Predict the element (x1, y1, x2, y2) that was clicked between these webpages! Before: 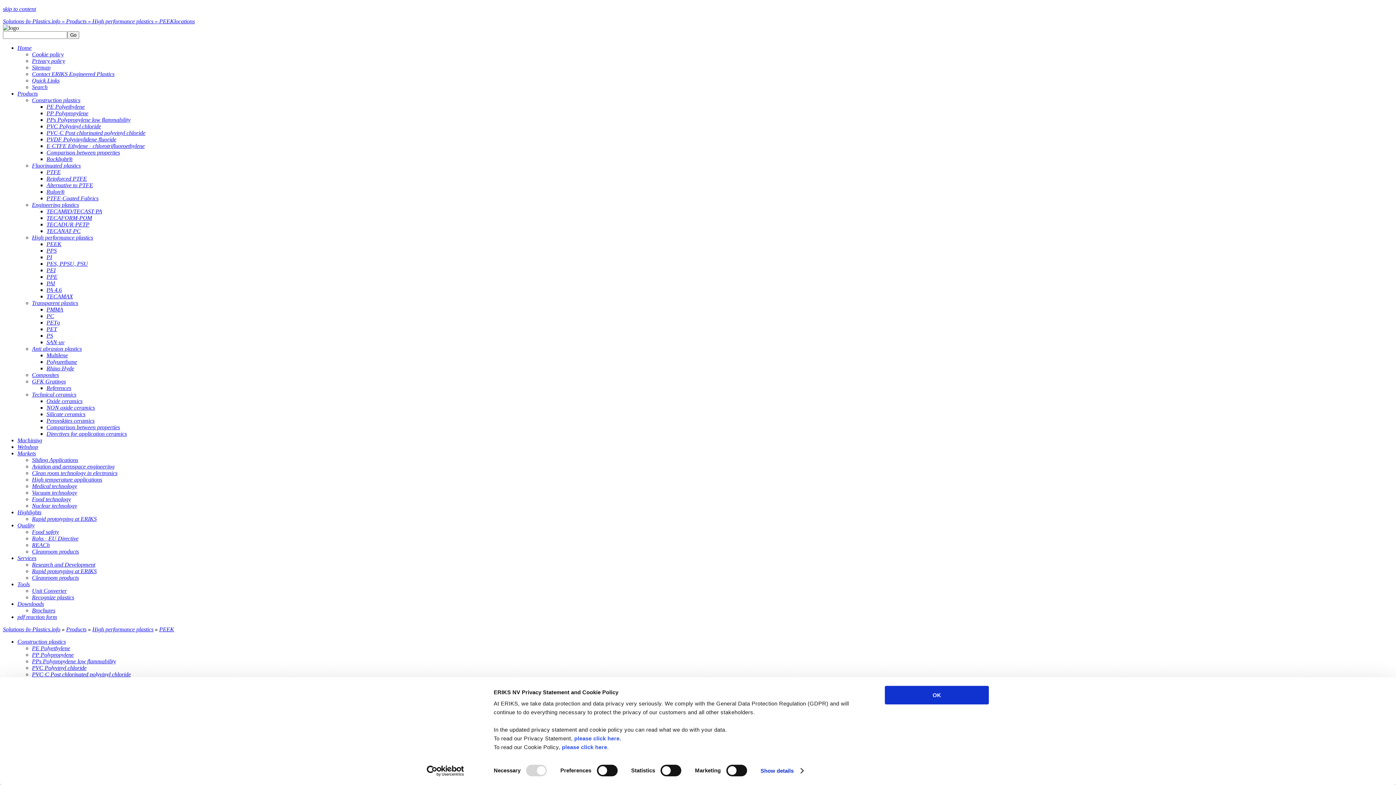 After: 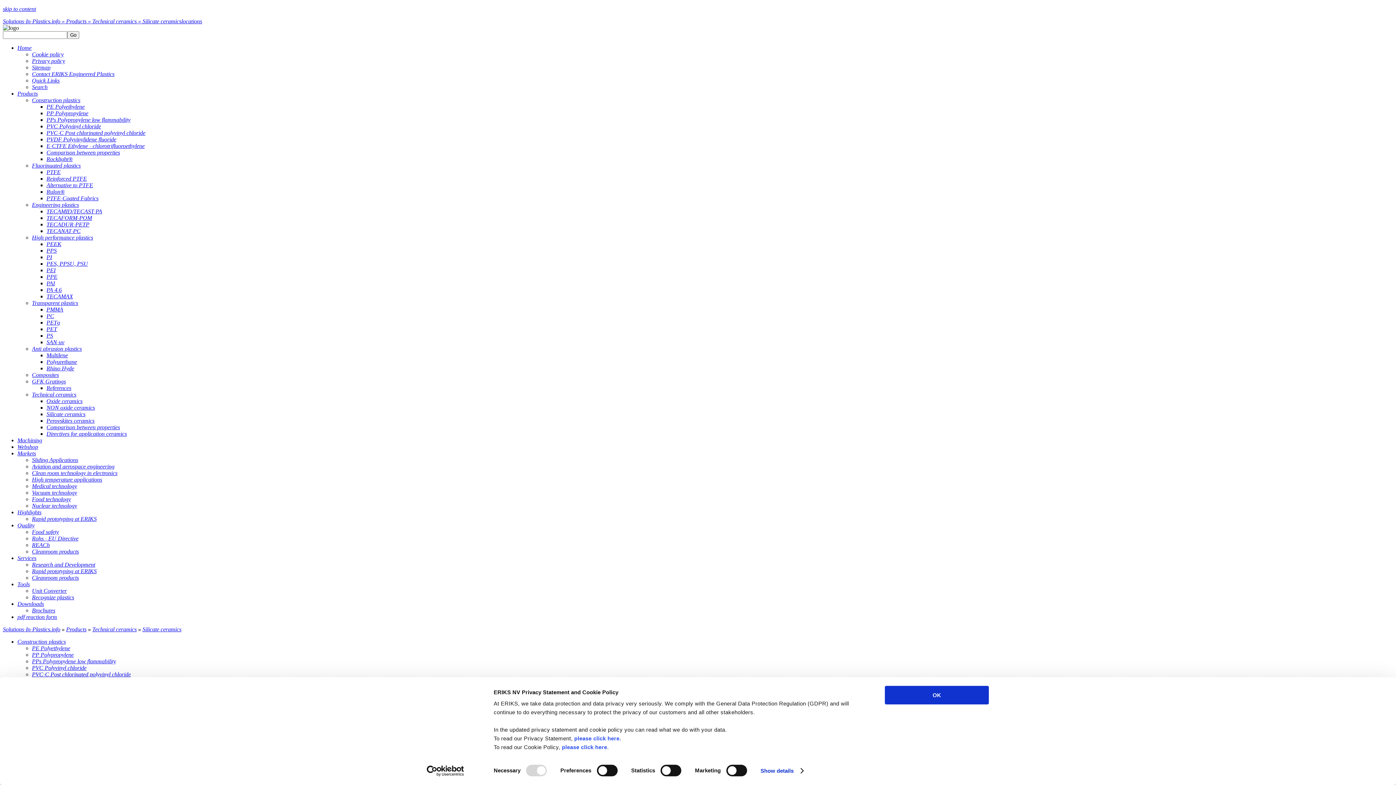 Action: bbox: (46, 411, 85, 417) label: Silicate ceramics